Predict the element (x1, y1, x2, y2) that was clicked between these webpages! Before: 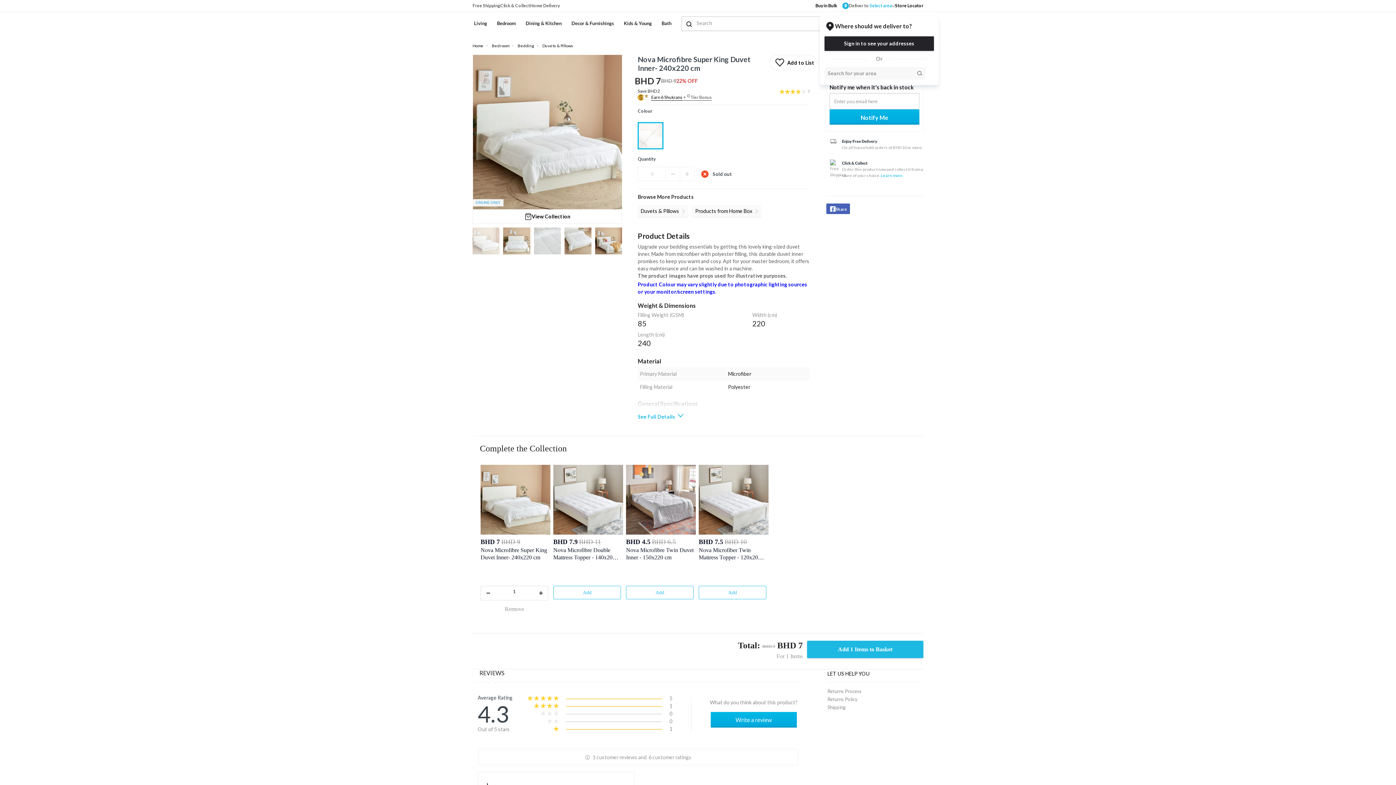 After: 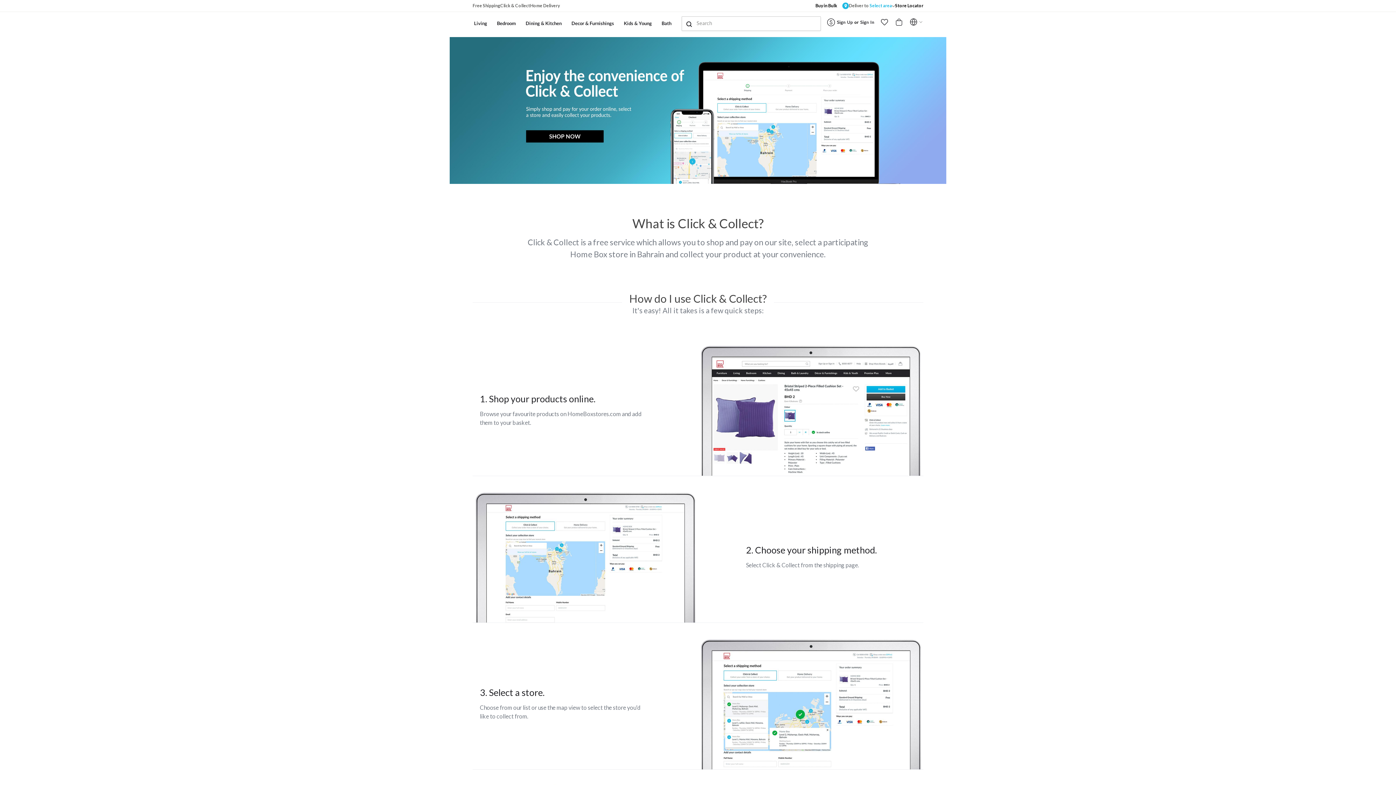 Action: label: Learn more. bbox: (881, 173, 903, 177)